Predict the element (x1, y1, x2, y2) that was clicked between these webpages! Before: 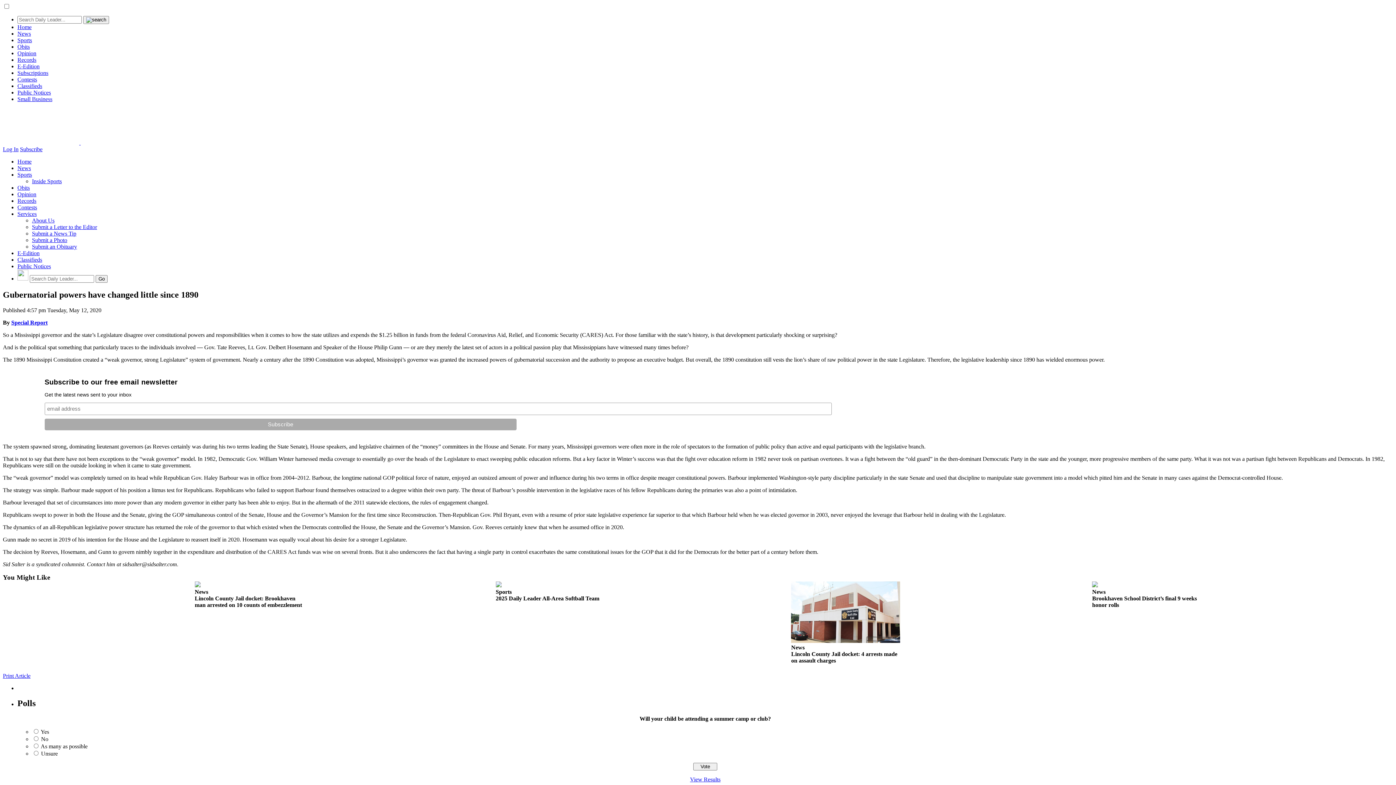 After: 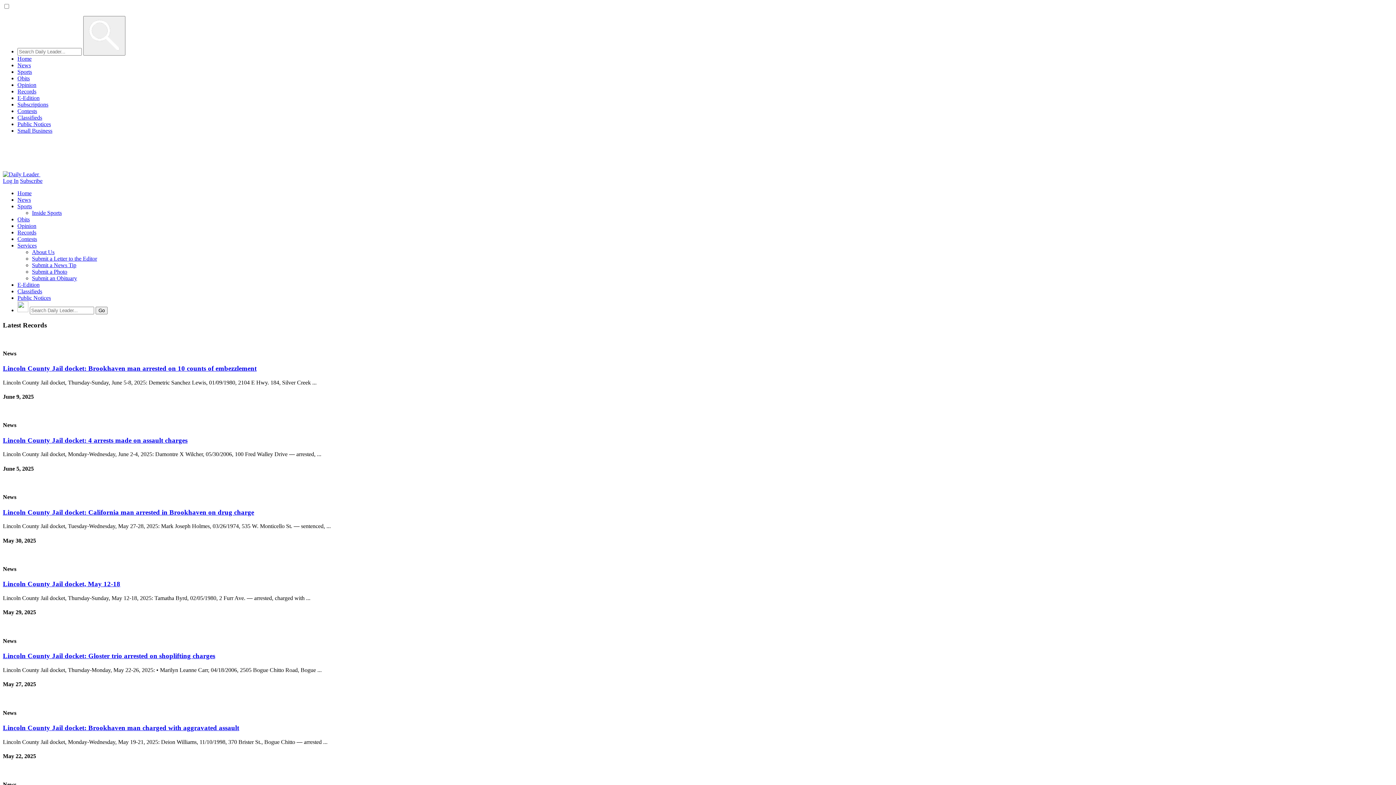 Action: bbox: (17, 56, 36, 62) label: Records